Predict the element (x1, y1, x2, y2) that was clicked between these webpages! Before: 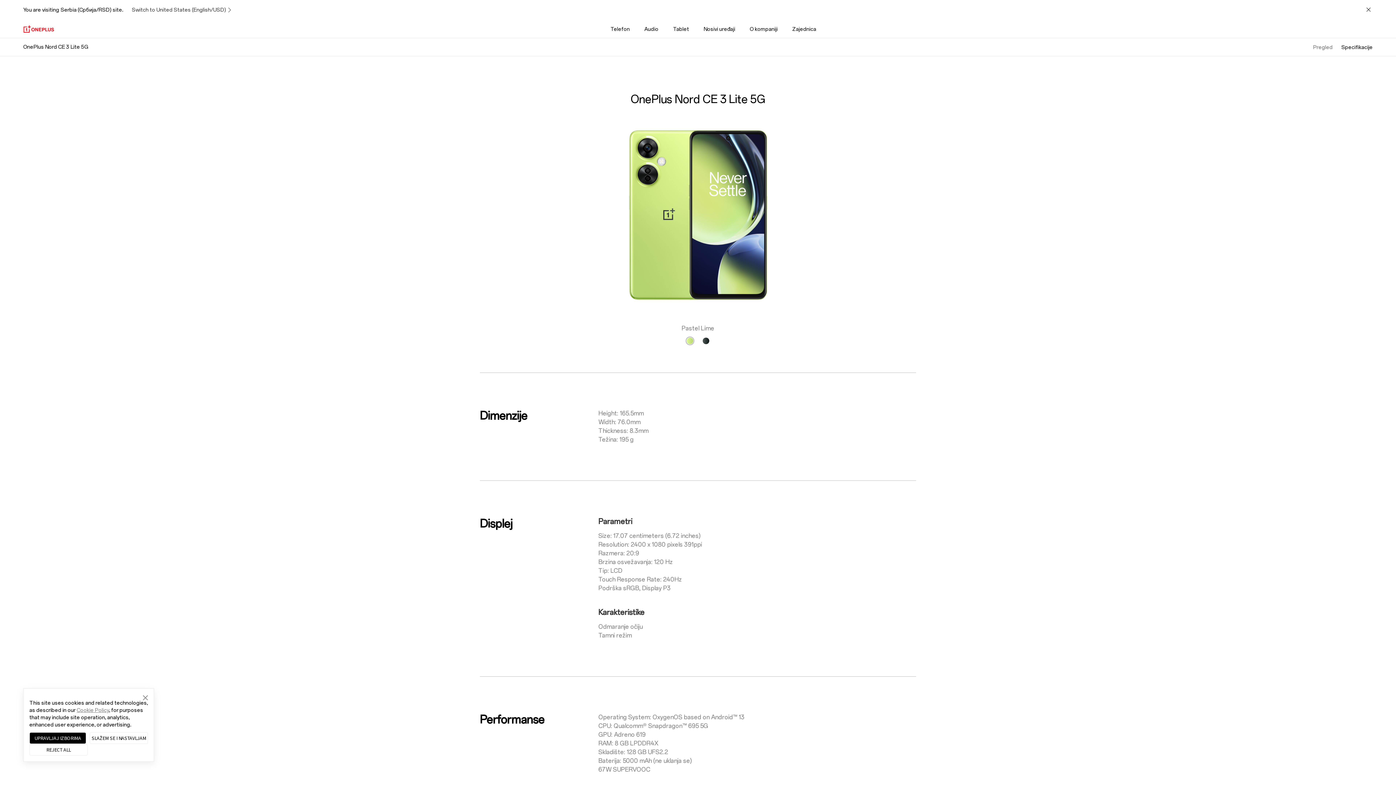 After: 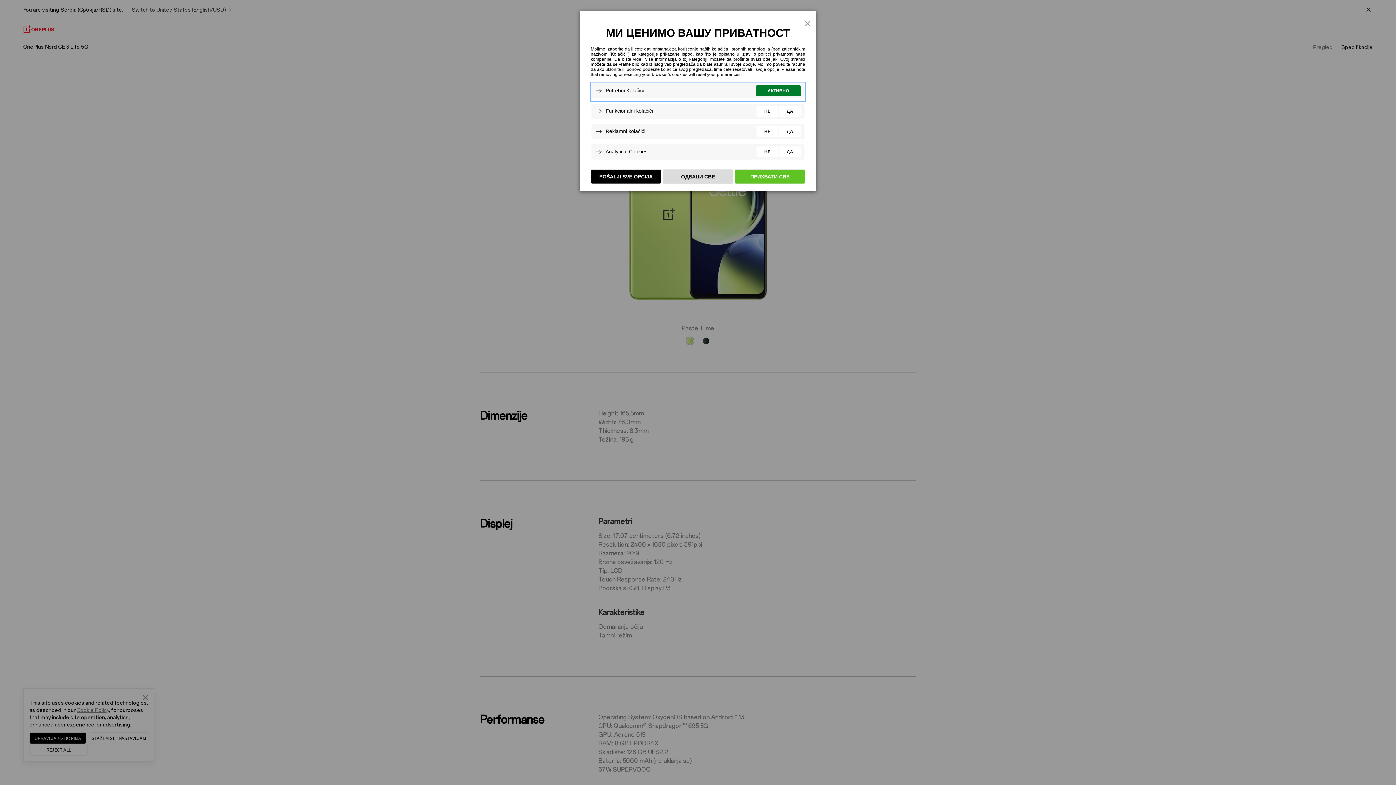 Action: bbox: (29, 732, 86, 744) label: UPRAVLJAJ IZBORIMA